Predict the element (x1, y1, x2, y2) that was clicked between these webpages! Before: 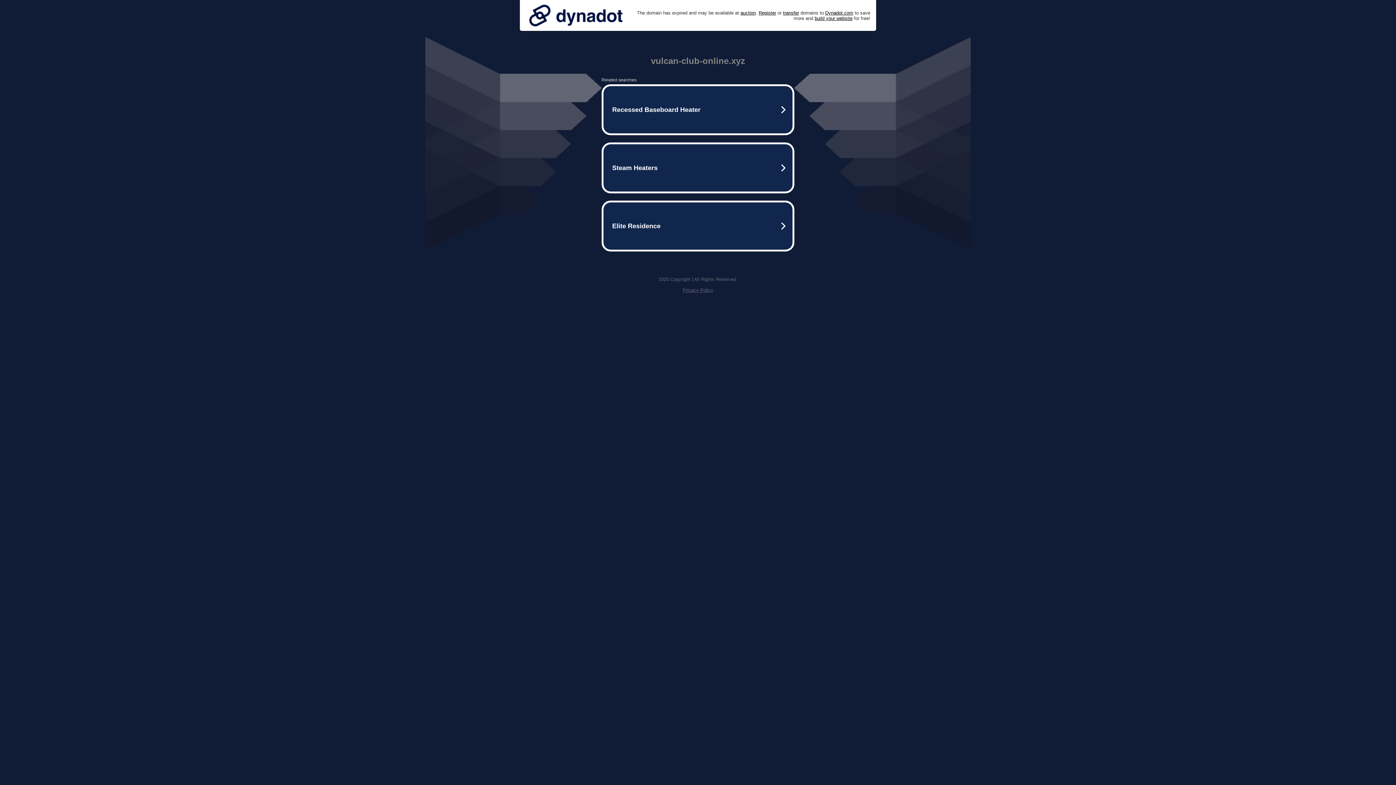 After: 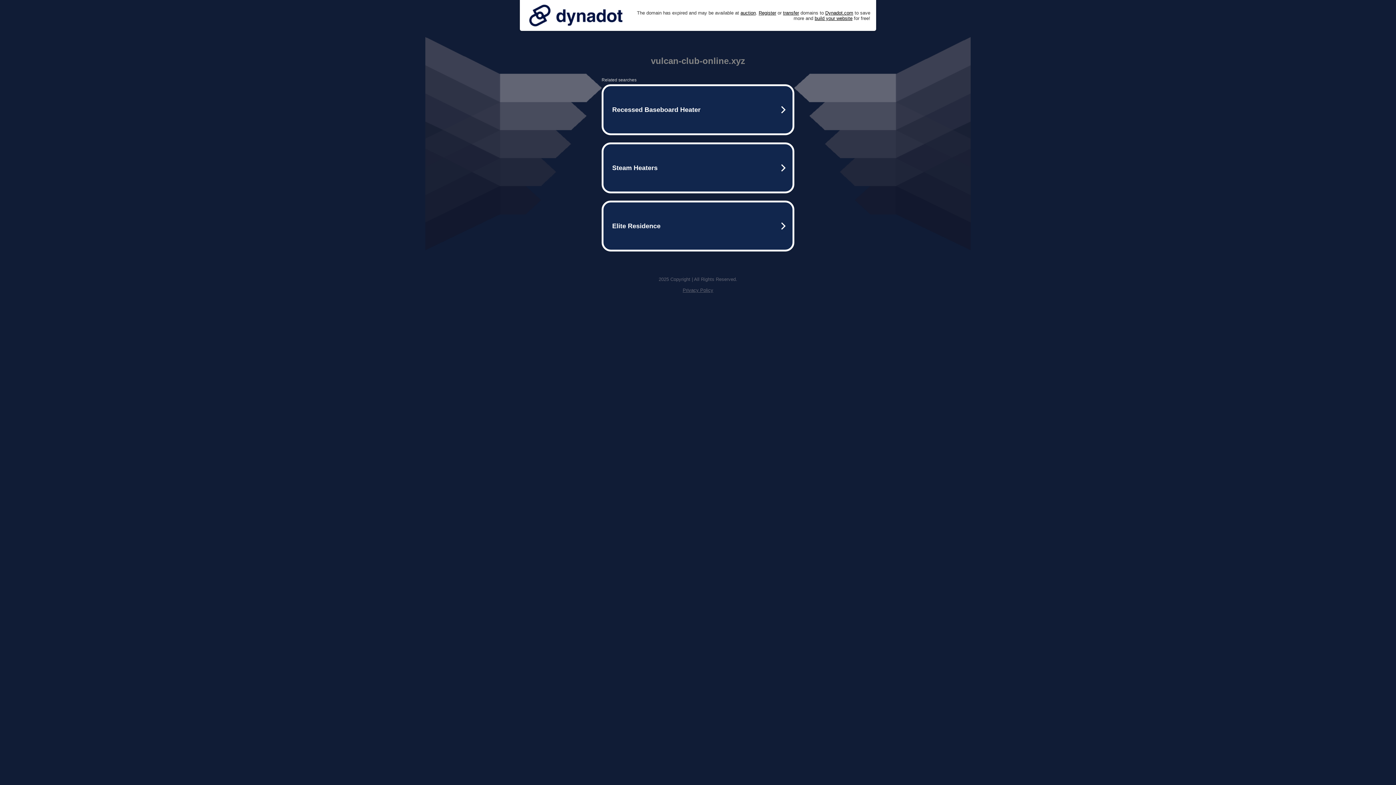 Action: bbox: (682, 287, 713, 293) label: Privacy Policy